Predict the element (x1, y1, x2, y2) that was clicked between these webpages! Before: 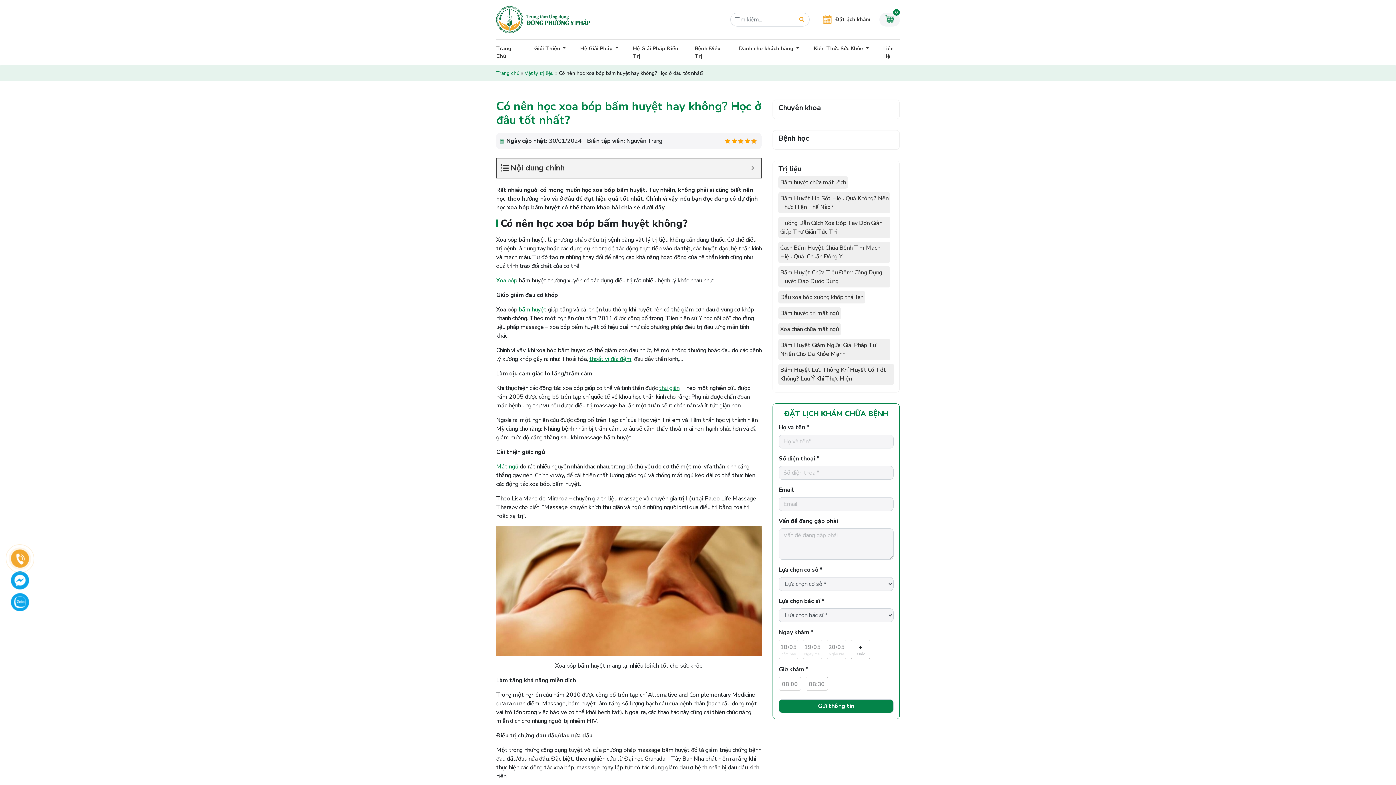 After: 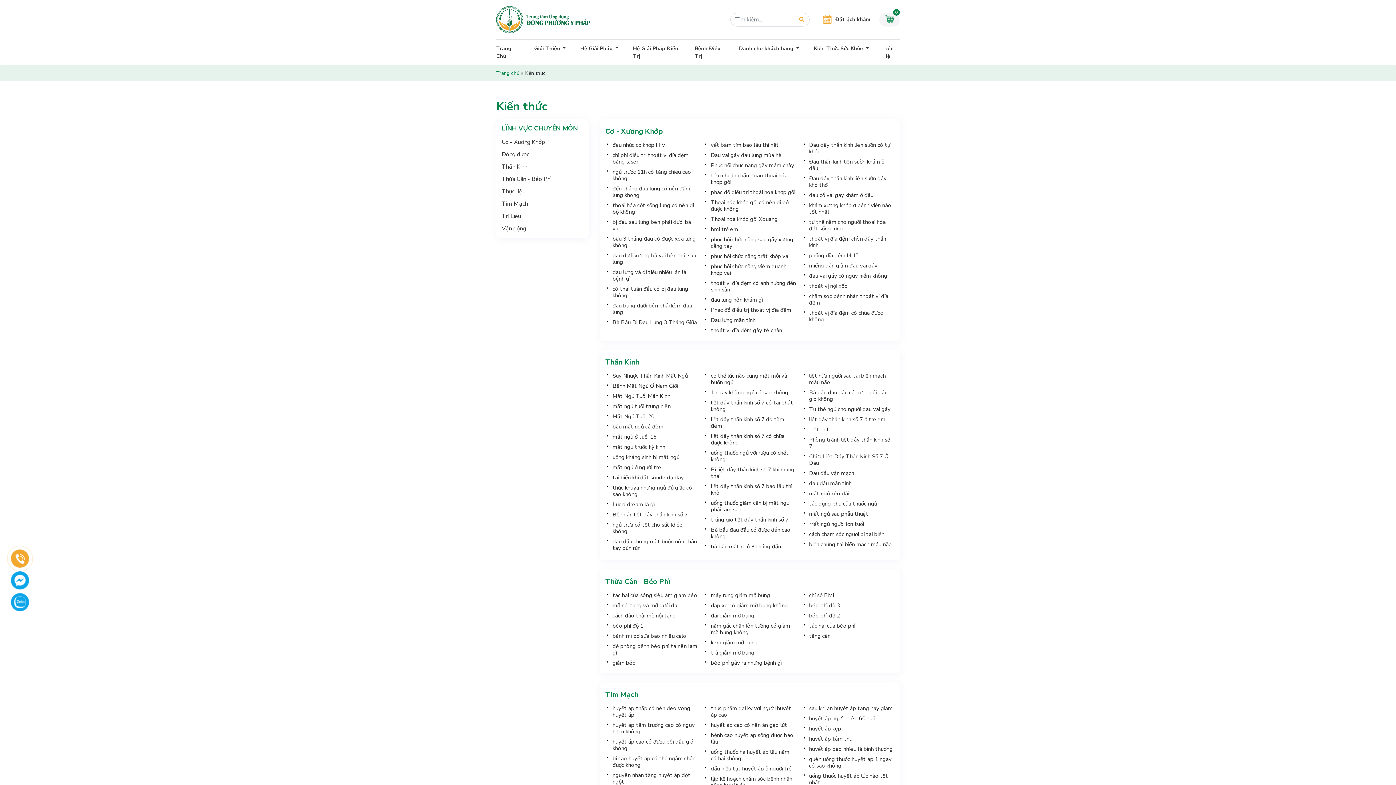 Action: bbox: (806, 39, 876, 57) label: Kiến Thức Sức Khỏe 